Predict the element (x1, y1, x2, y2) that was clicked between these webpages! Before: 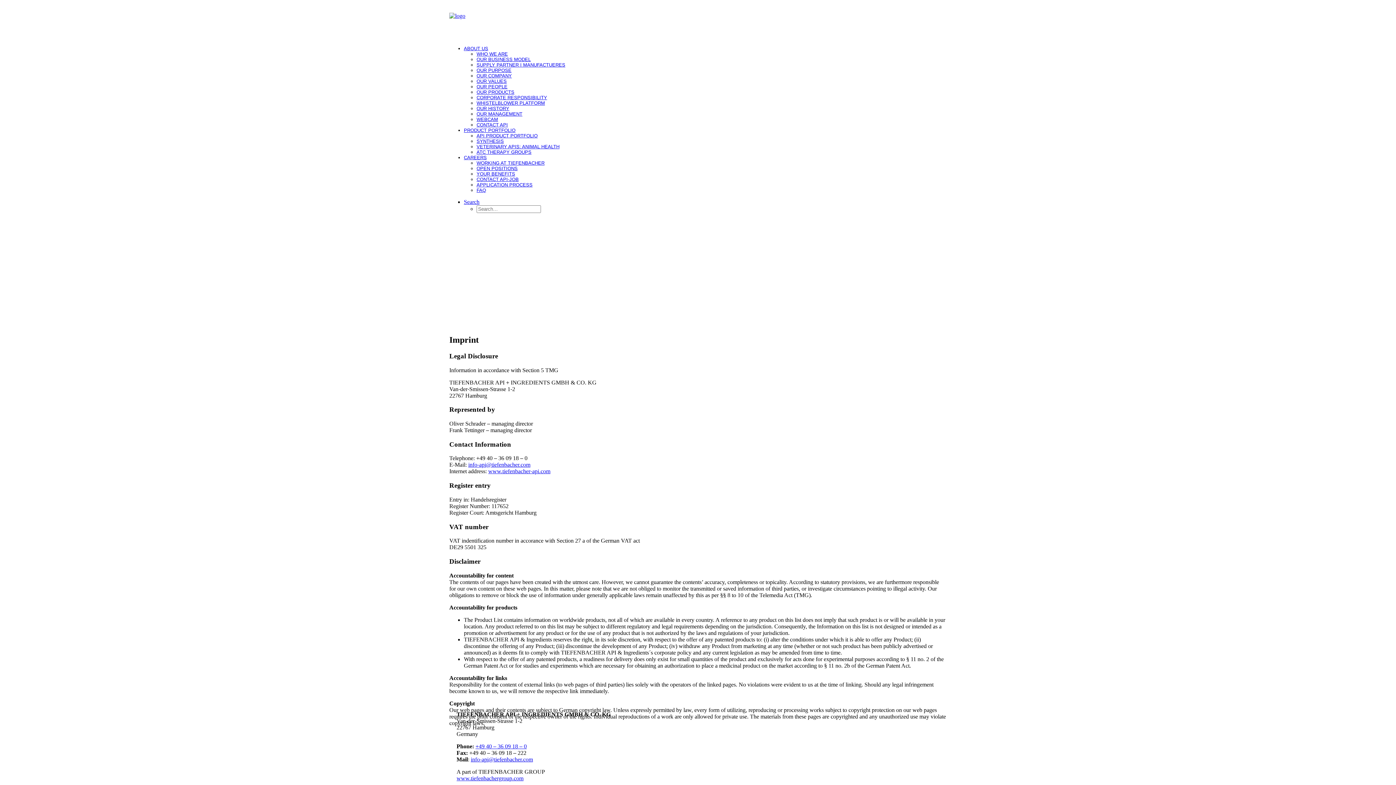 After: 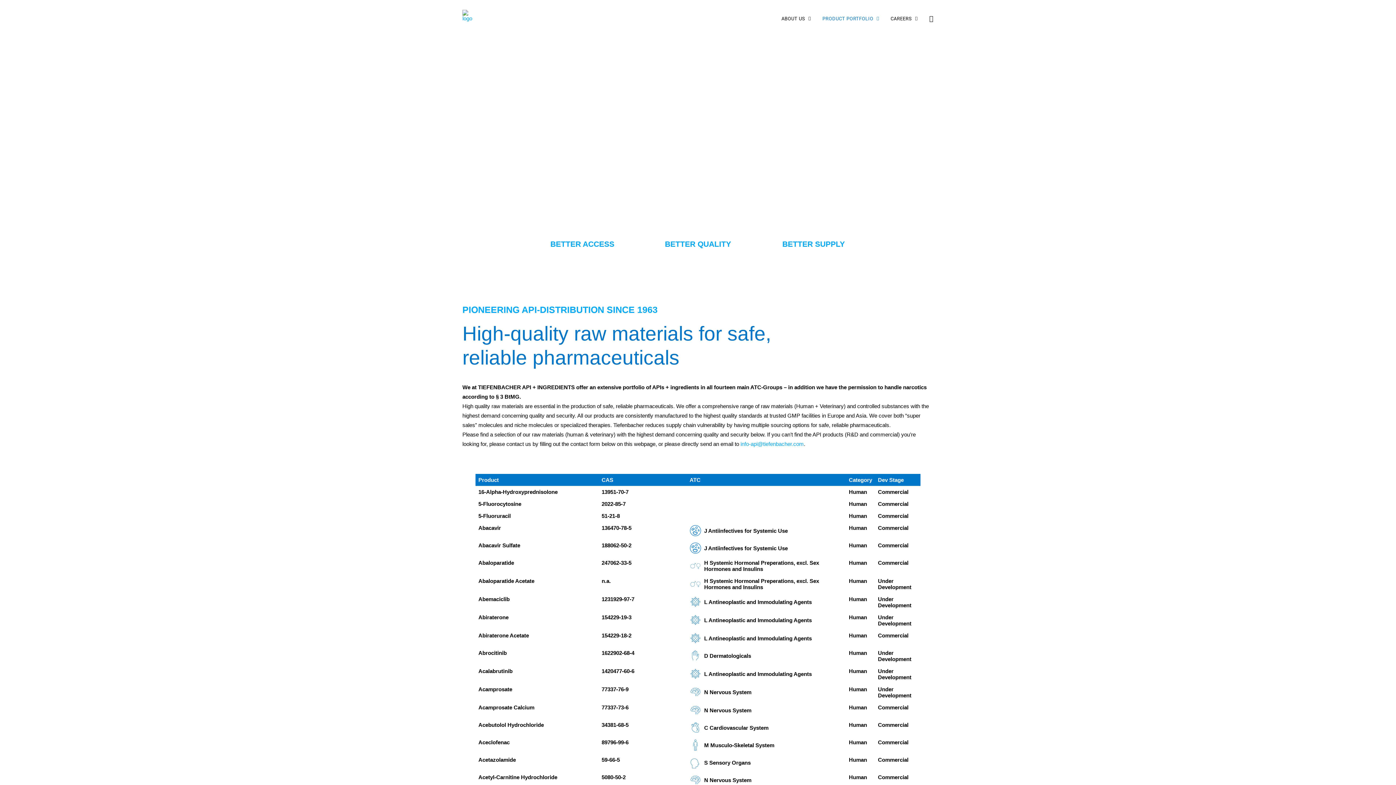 Action: label: SYNTHESIS bbox: (476, 138, 504, 144)